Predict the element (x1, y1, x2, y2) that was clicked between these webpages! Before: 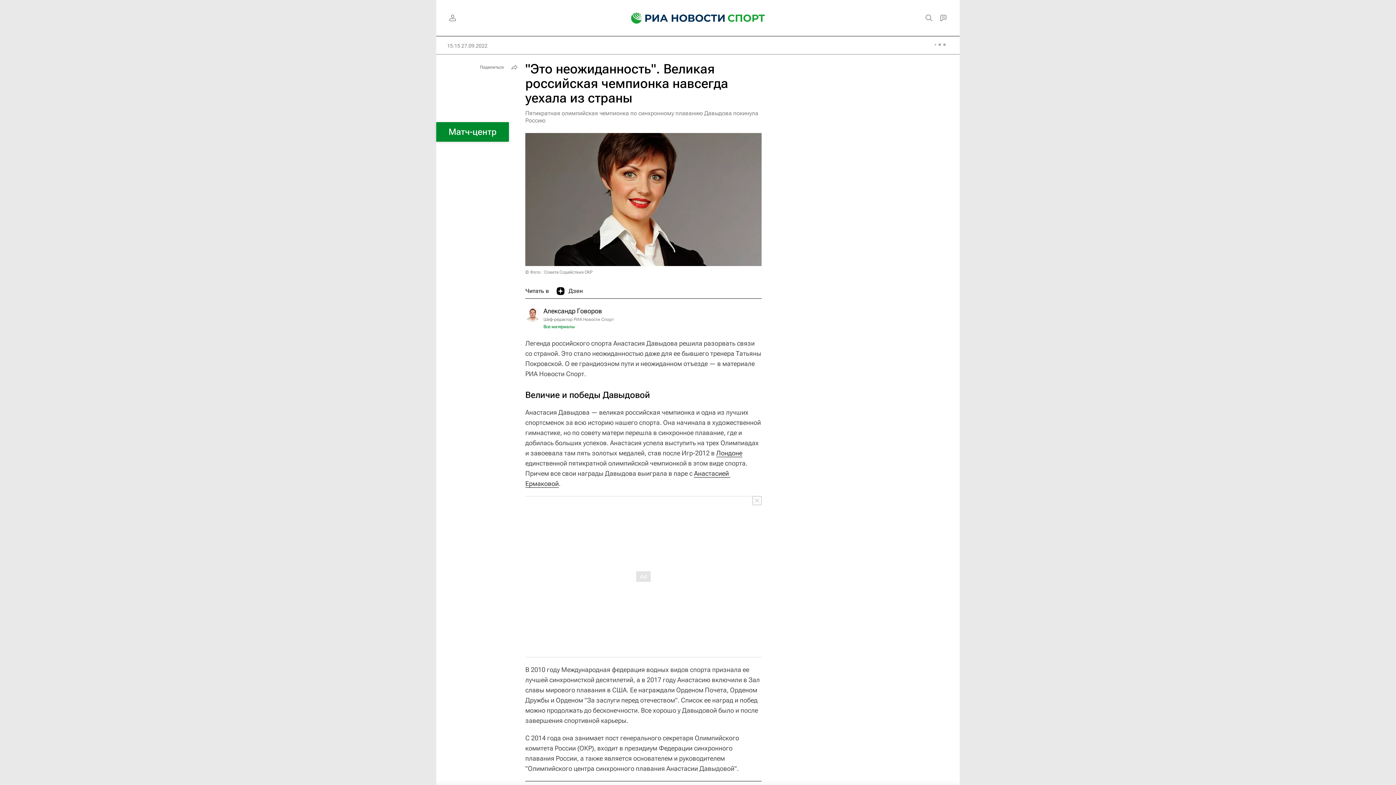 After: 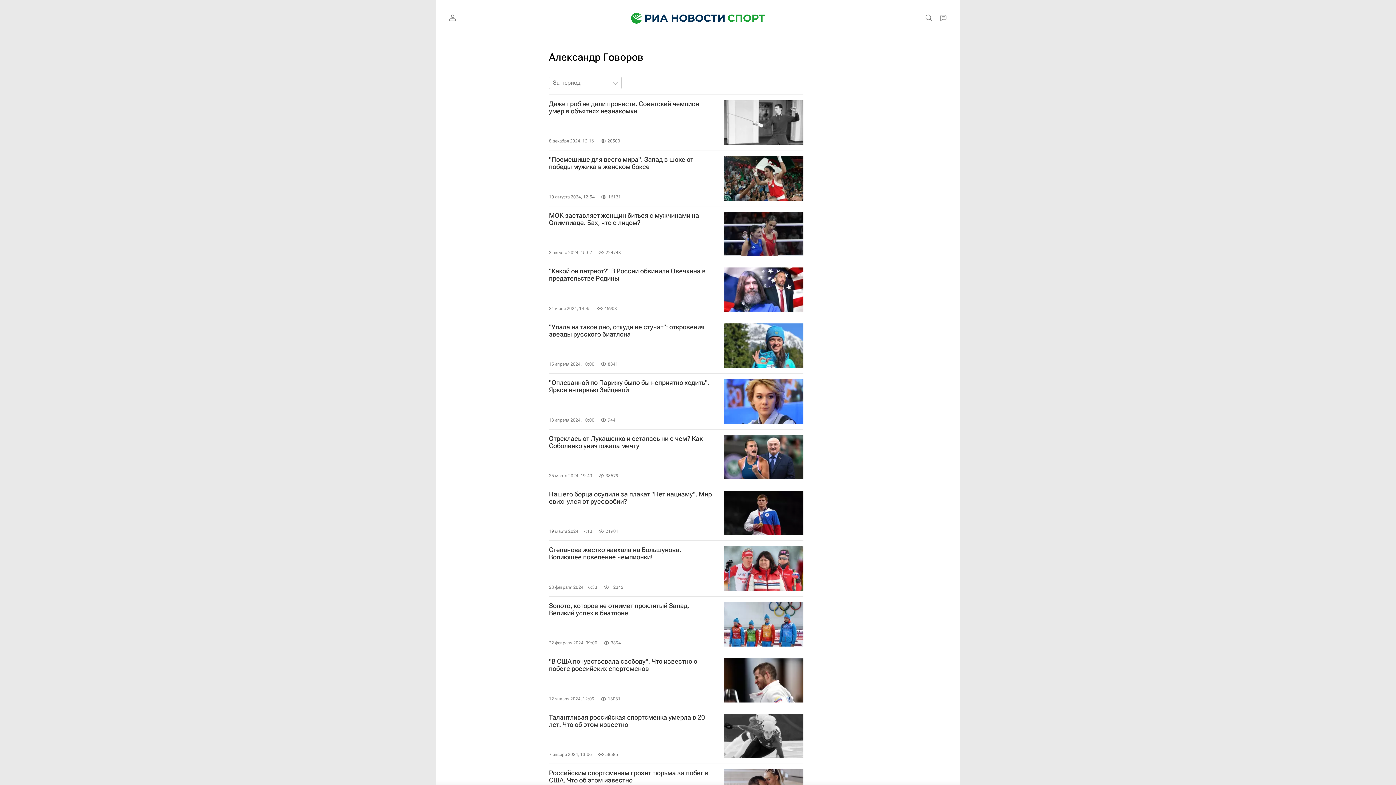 Action: bbox: (543, 323, 574, 329) label: Все материалы